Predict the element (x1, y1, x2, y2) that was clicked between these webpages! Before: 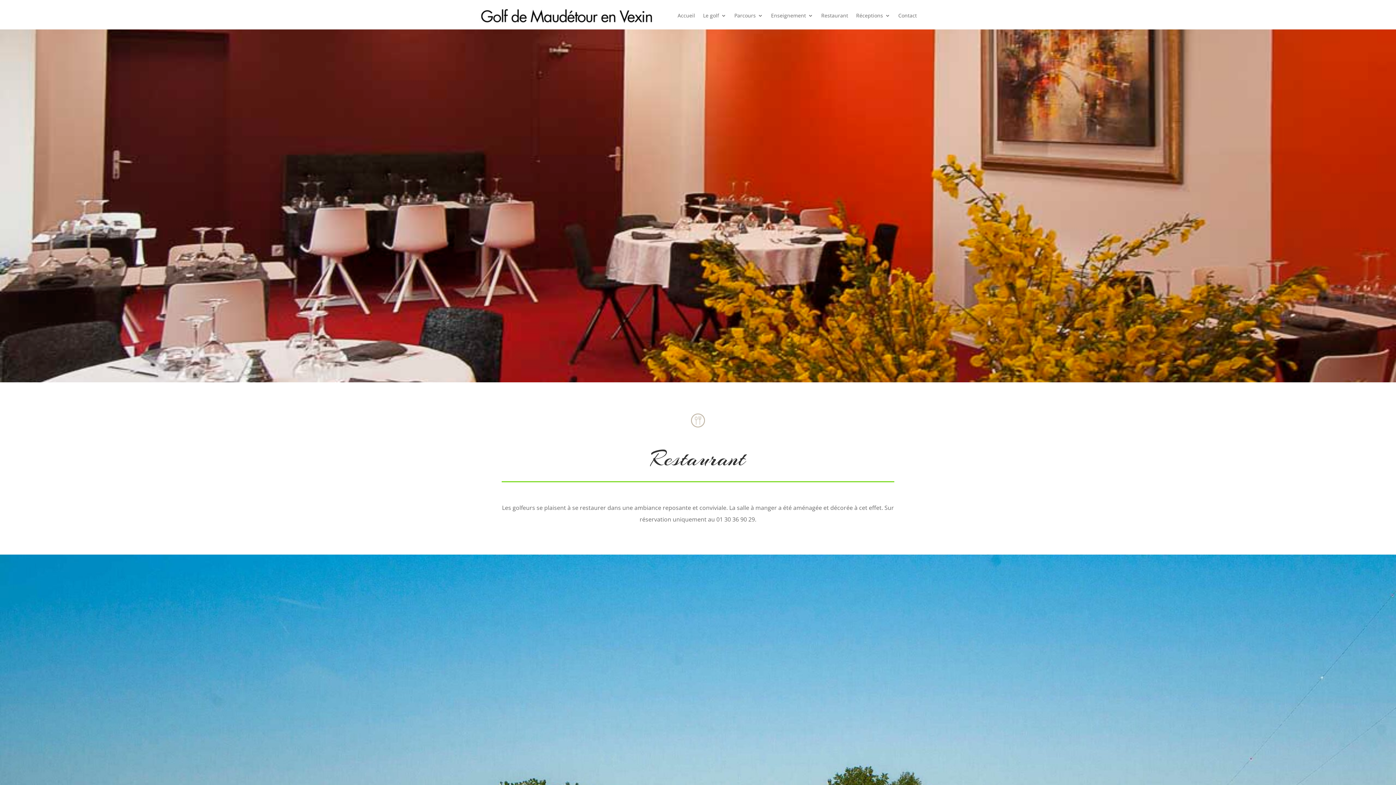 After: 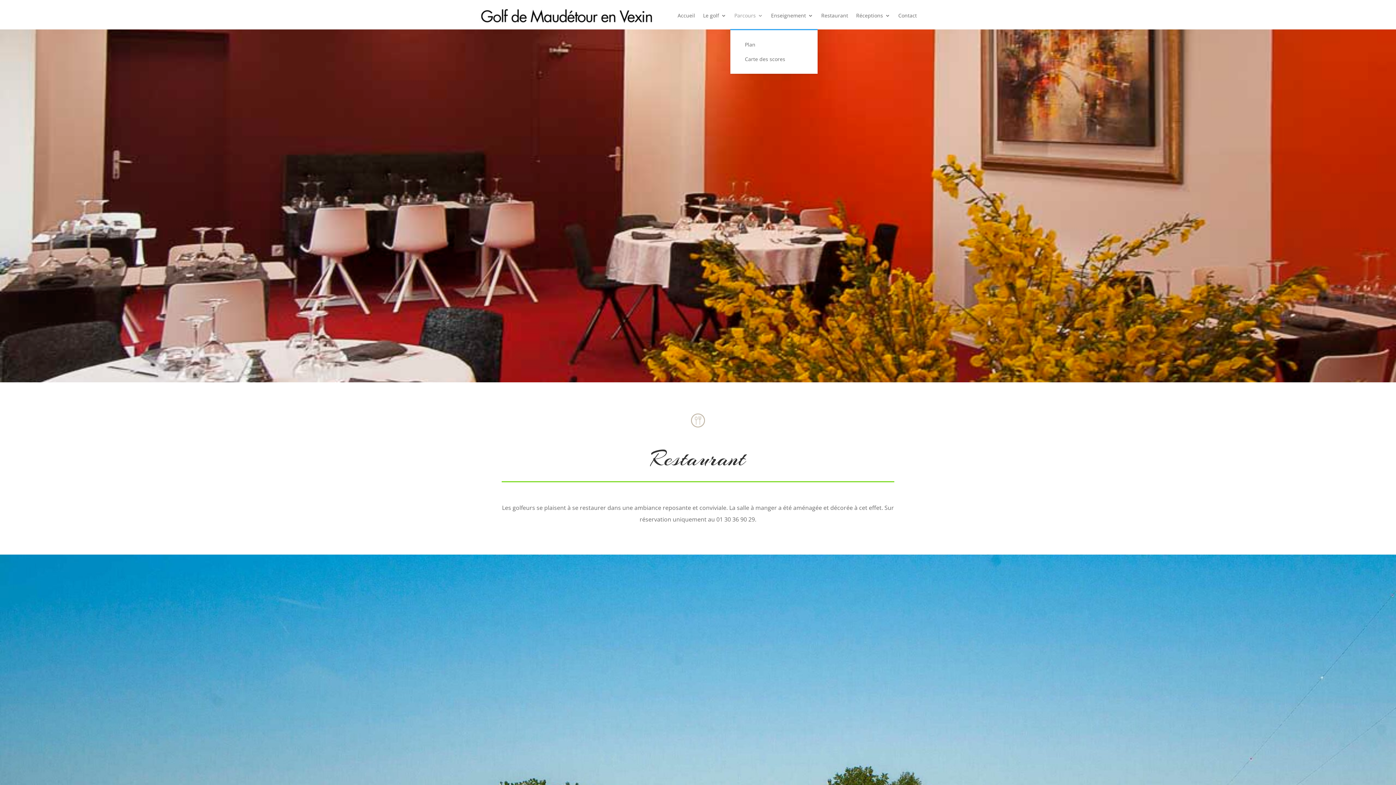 Action: bbox: (734, 1, 763, 29) label: Parcours